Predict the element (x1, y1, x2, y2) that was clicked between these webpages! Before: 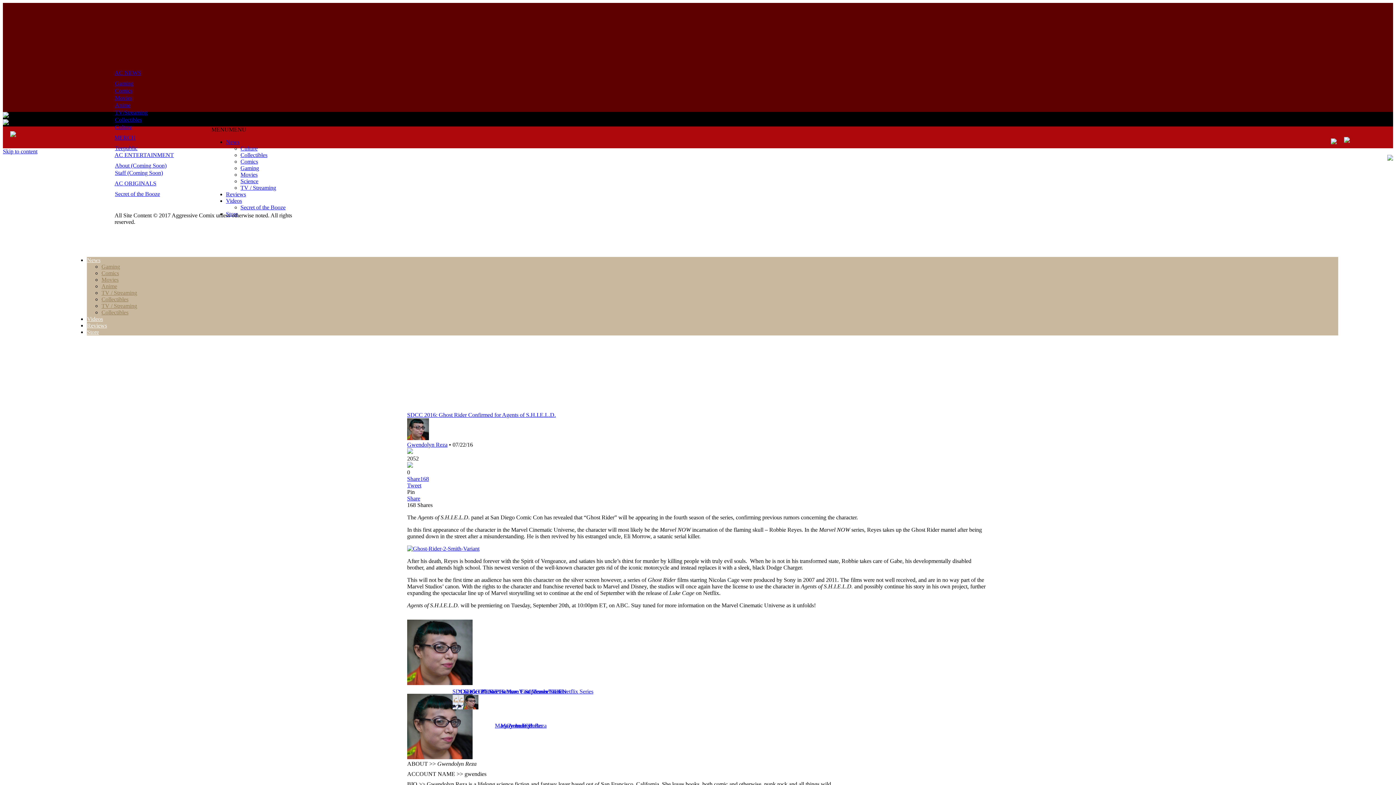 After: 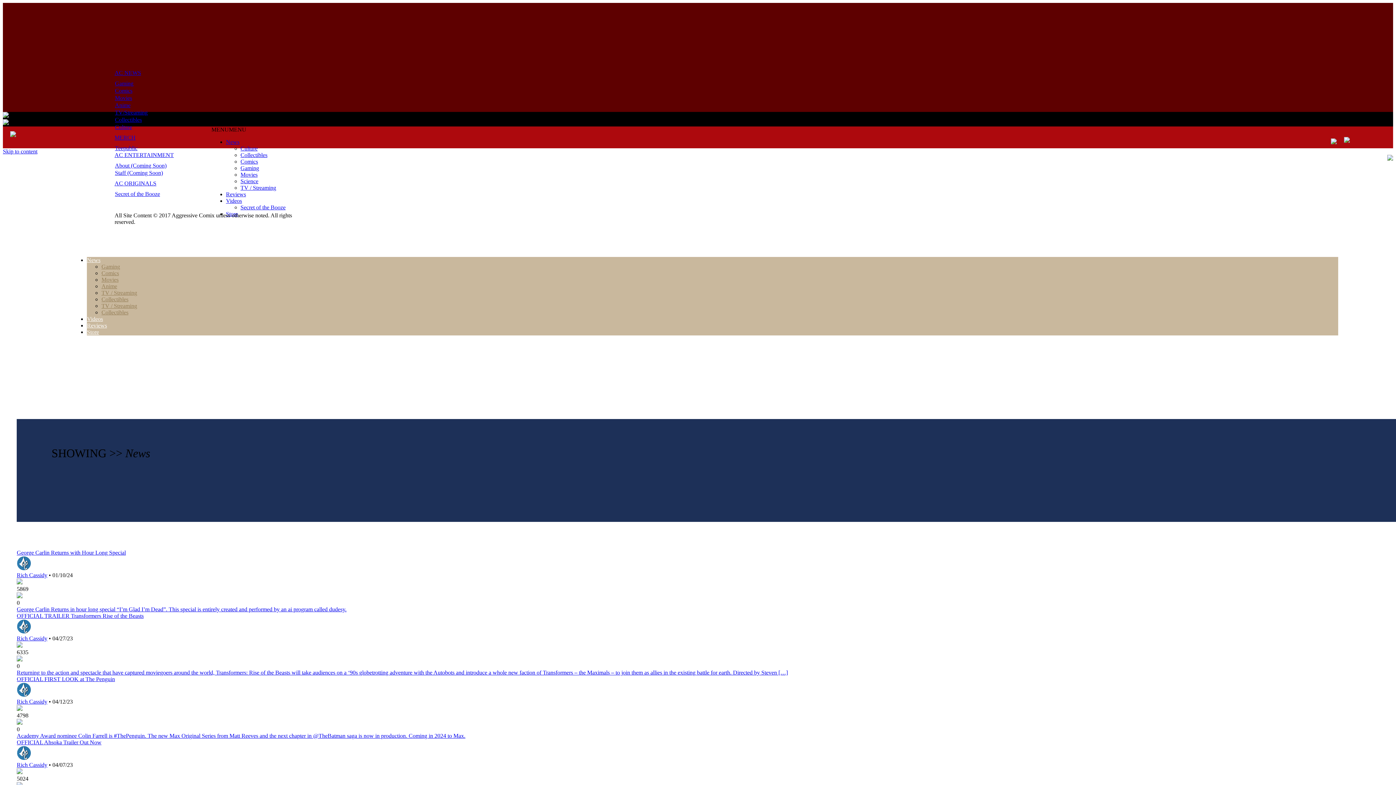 Action: label: AC NEWS bbox: (114, 69, 141, 76)